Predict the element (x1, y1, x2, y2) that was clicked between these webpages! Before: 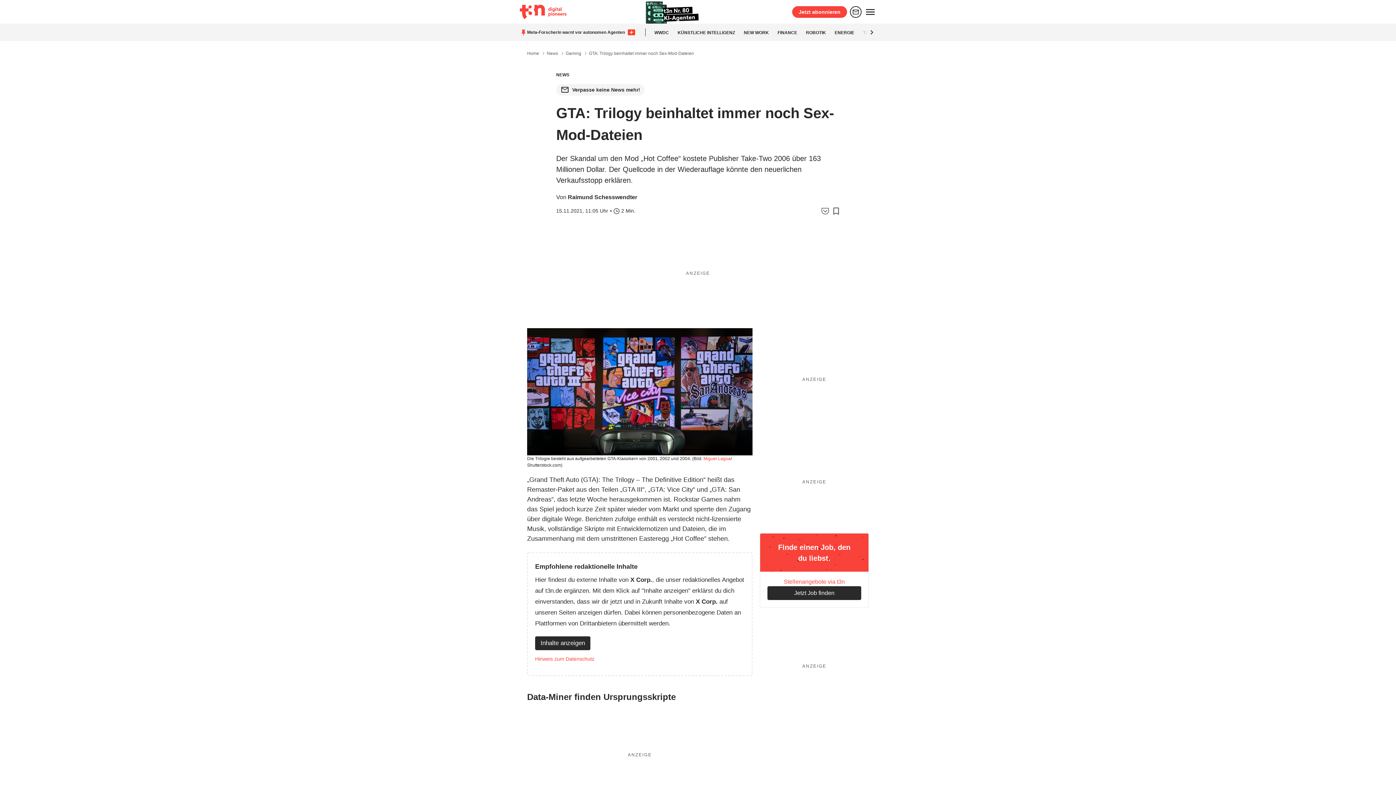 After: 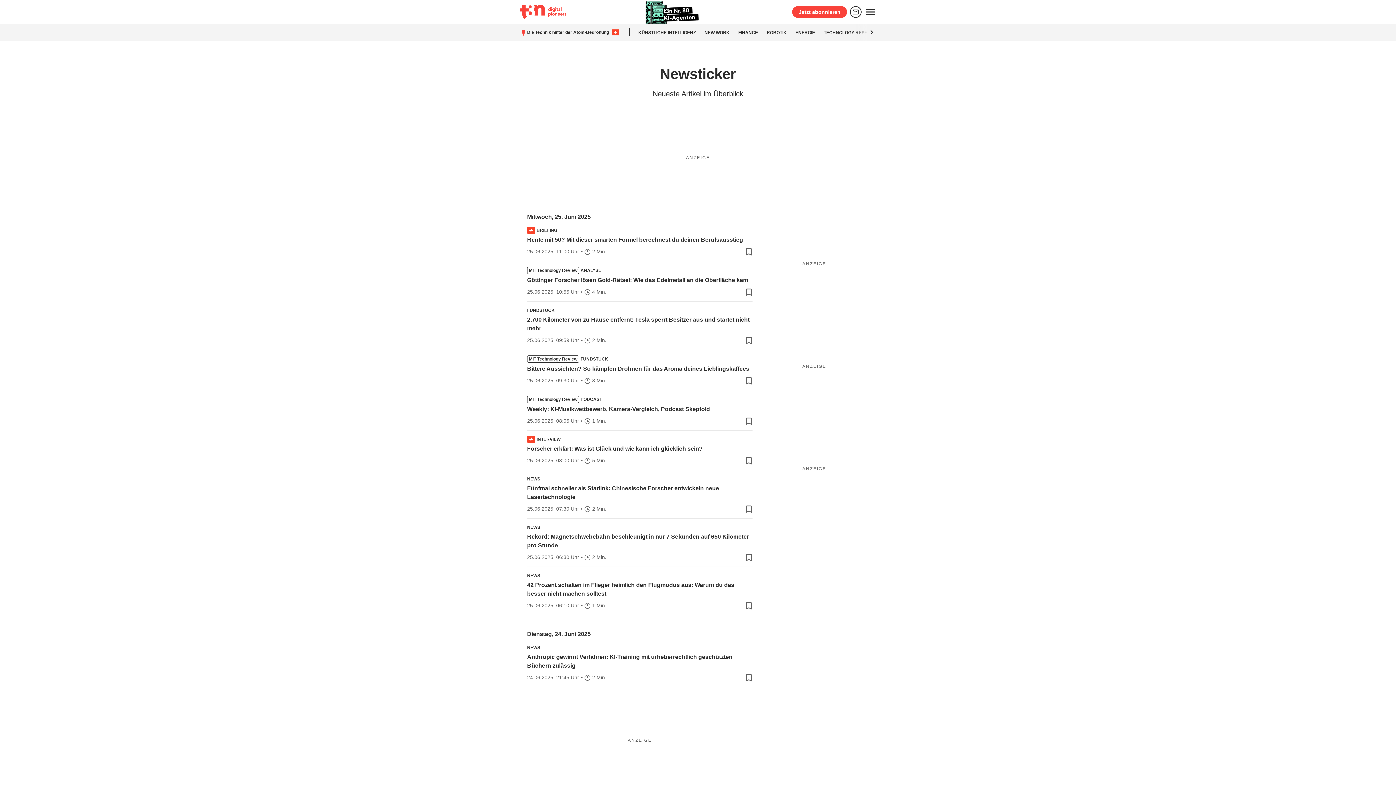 Action: bbox: (546, 50, 558, 56) label: News